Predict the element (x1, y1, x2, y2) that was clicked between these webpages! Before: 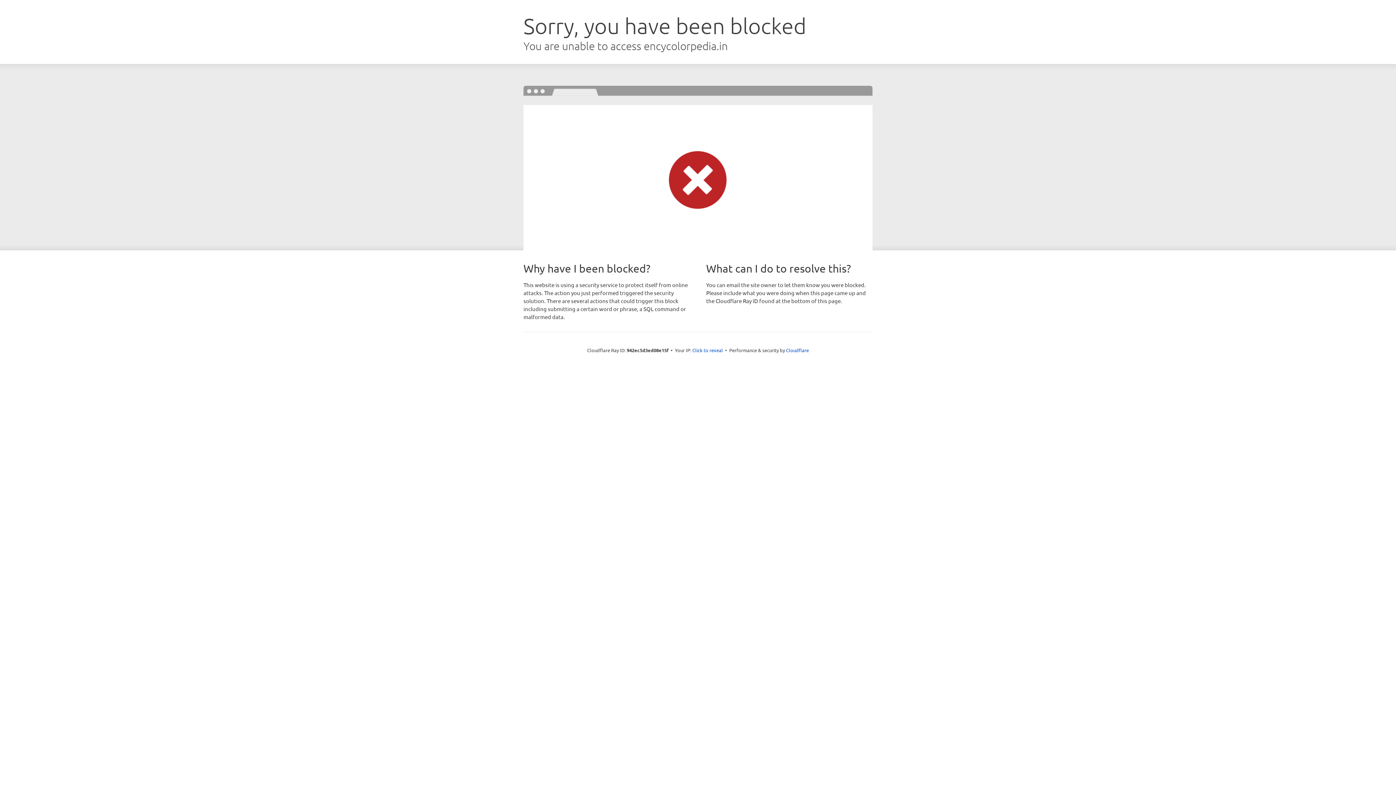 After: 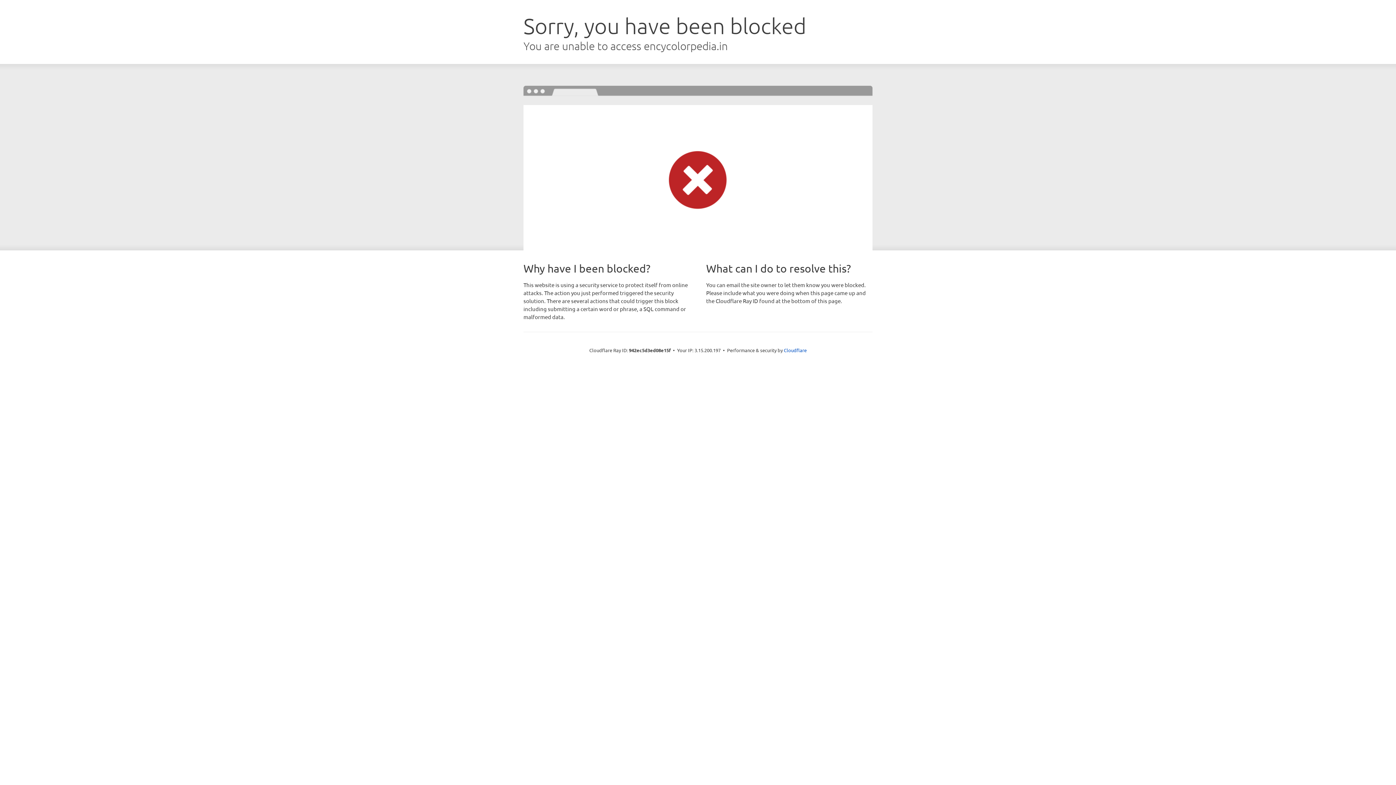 Action: bbox: (692, 346, 723, 353) label: Click to reveal